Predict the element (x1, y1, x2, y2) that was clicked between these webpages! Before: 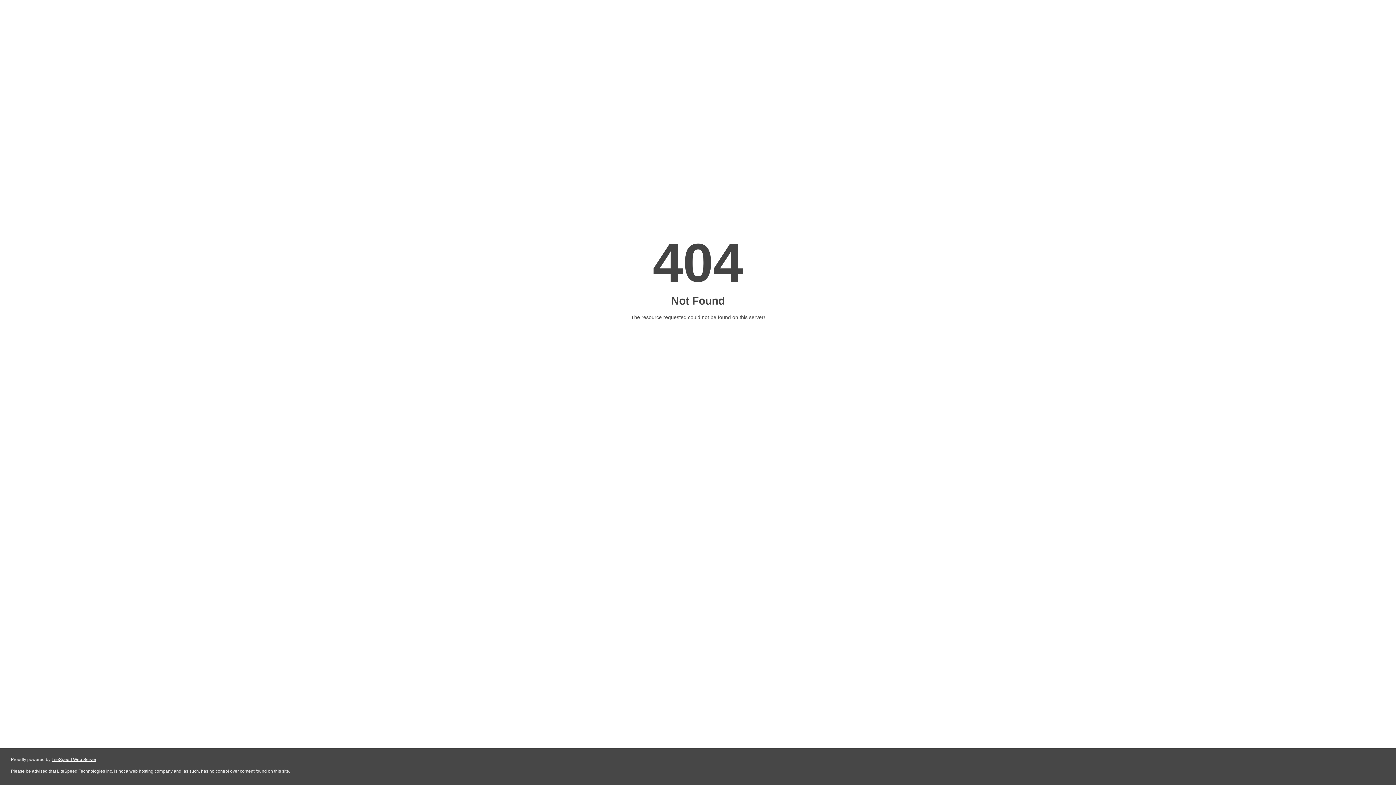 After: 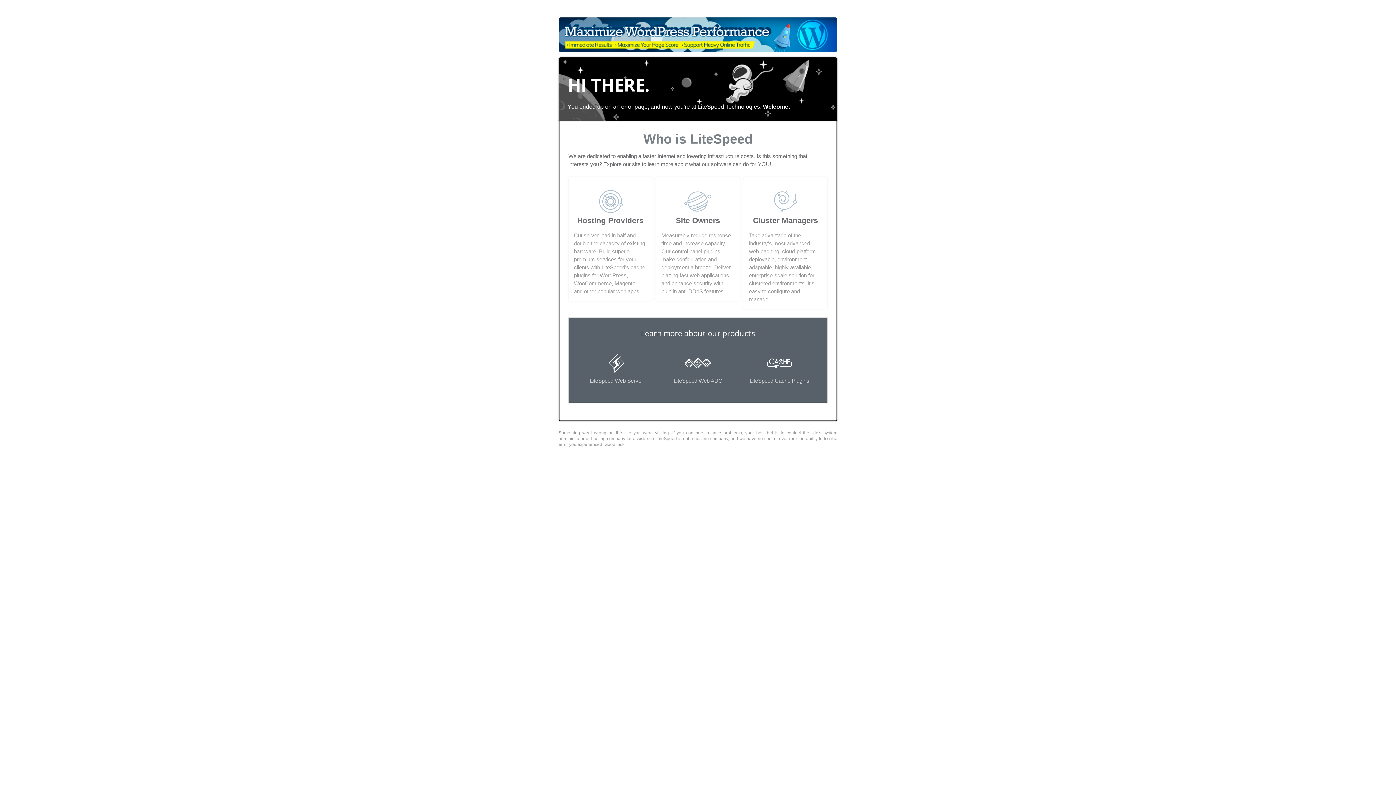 Action: bbox: (51, 757, 96, 762) label: LiteSpeed Web Server